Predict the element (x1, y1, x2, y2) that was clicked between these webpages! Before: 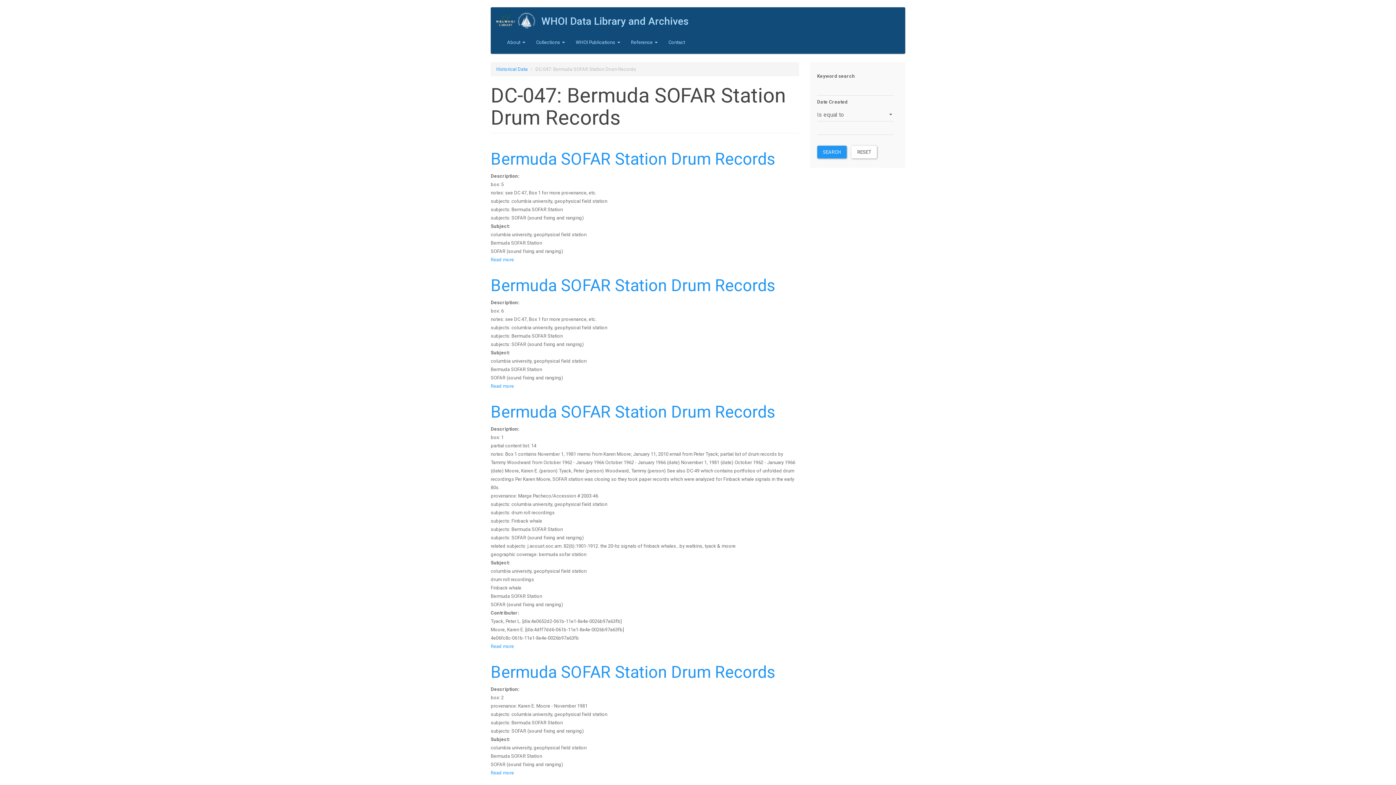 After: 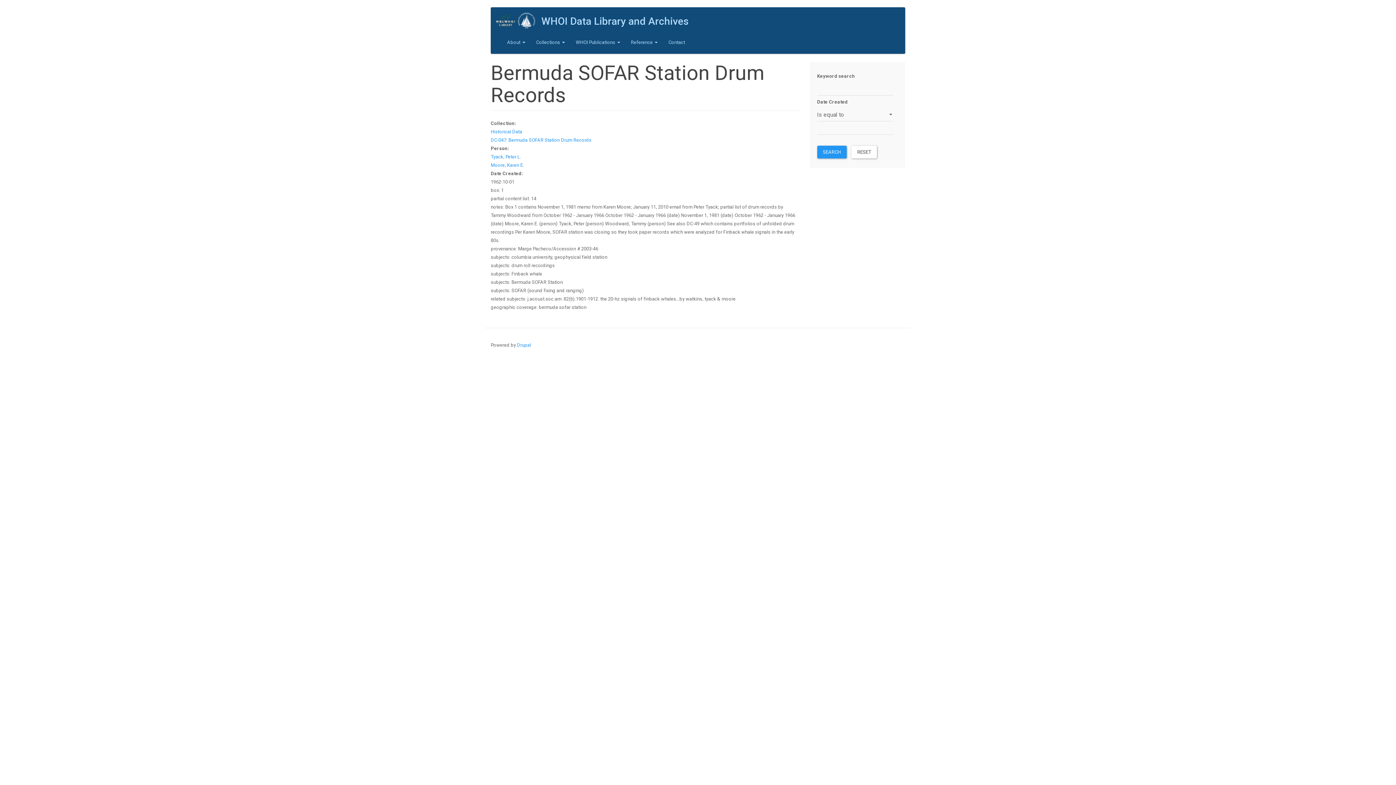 Action: label: Read more
about Bermuda SOFAR Station Drum Records bbox: (490, 644, 514, 649)